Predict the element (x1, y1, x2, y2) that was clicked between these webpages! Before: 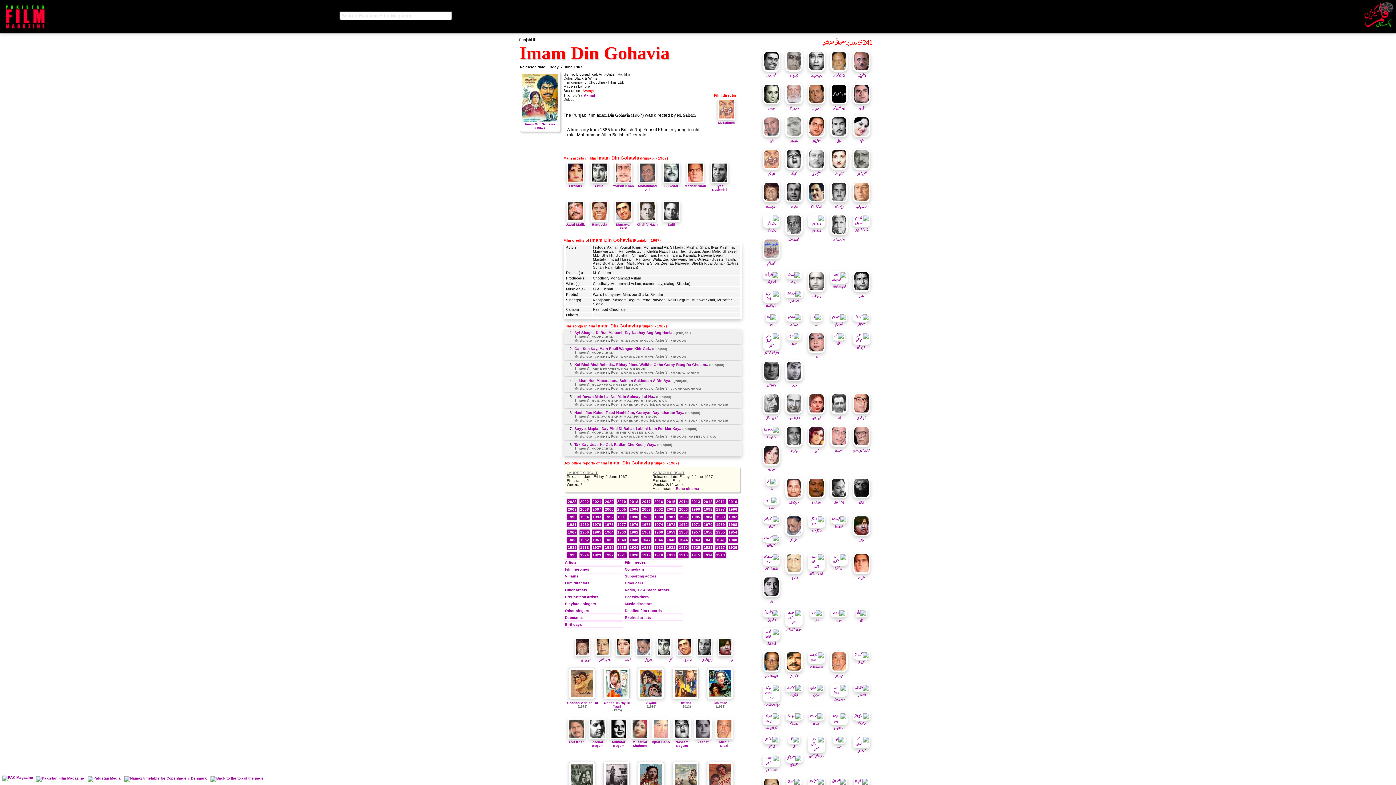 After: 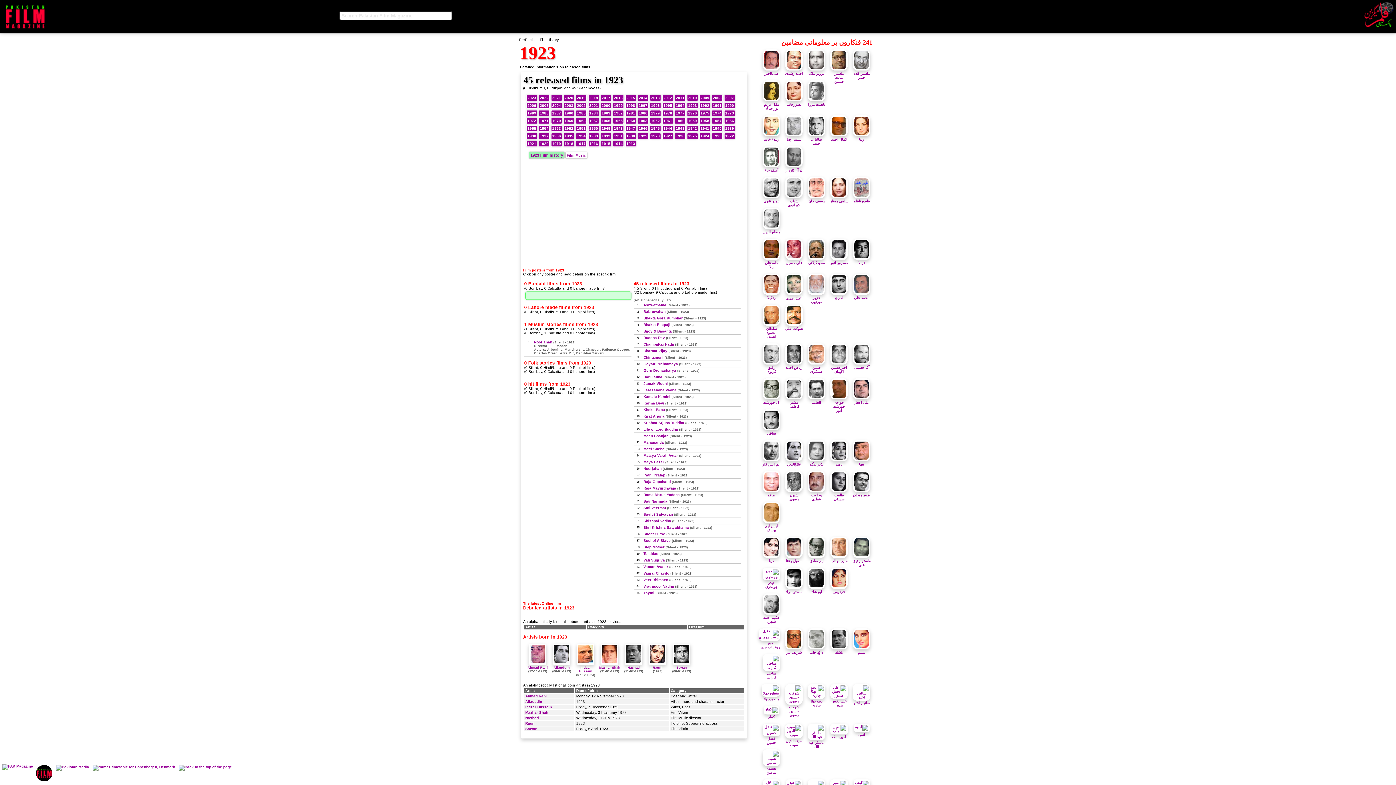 Action: bbox: (592, 553, 601, 557) label: 1923